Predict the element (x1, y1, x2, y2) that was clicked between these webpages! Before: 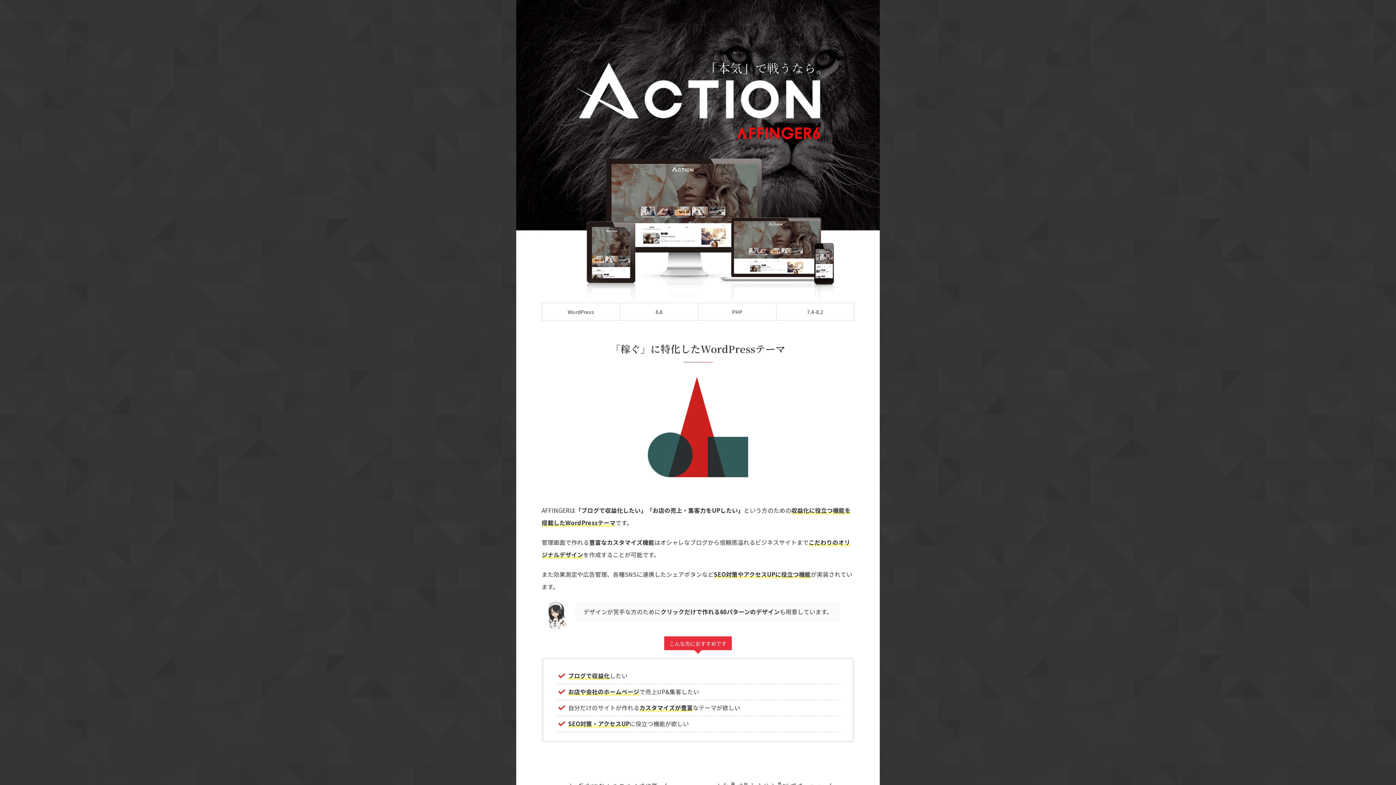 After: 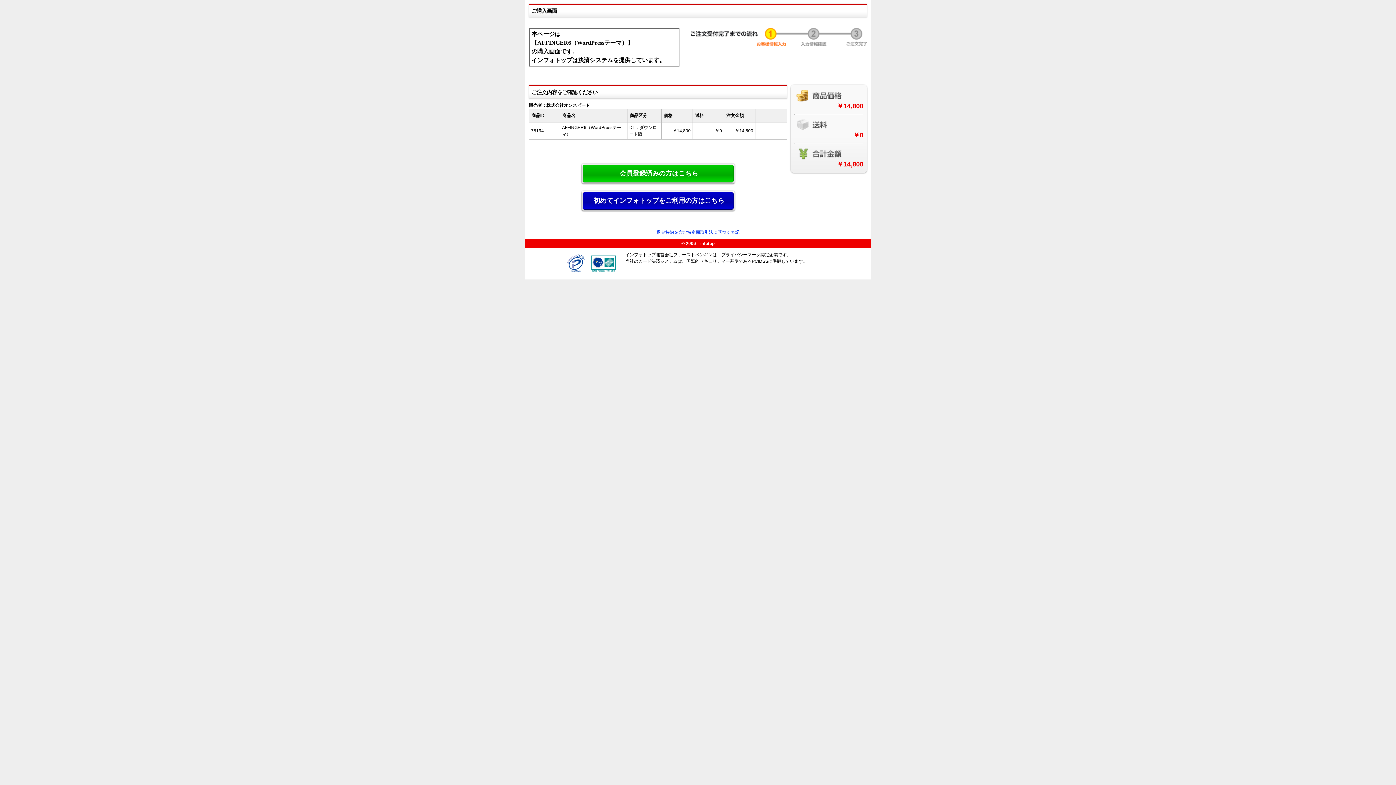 Action: bbox: (1321, 756, 1389, 774) label: カートに入れる